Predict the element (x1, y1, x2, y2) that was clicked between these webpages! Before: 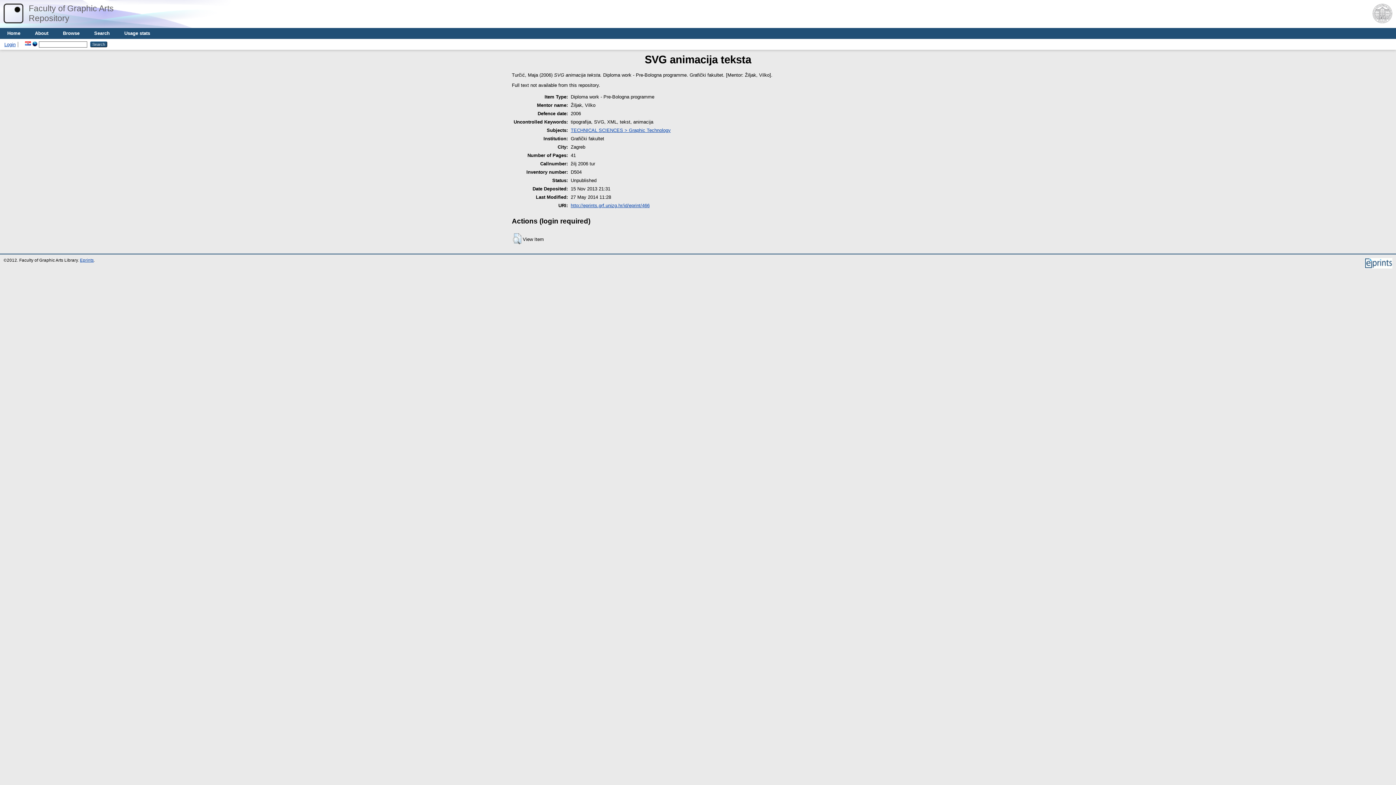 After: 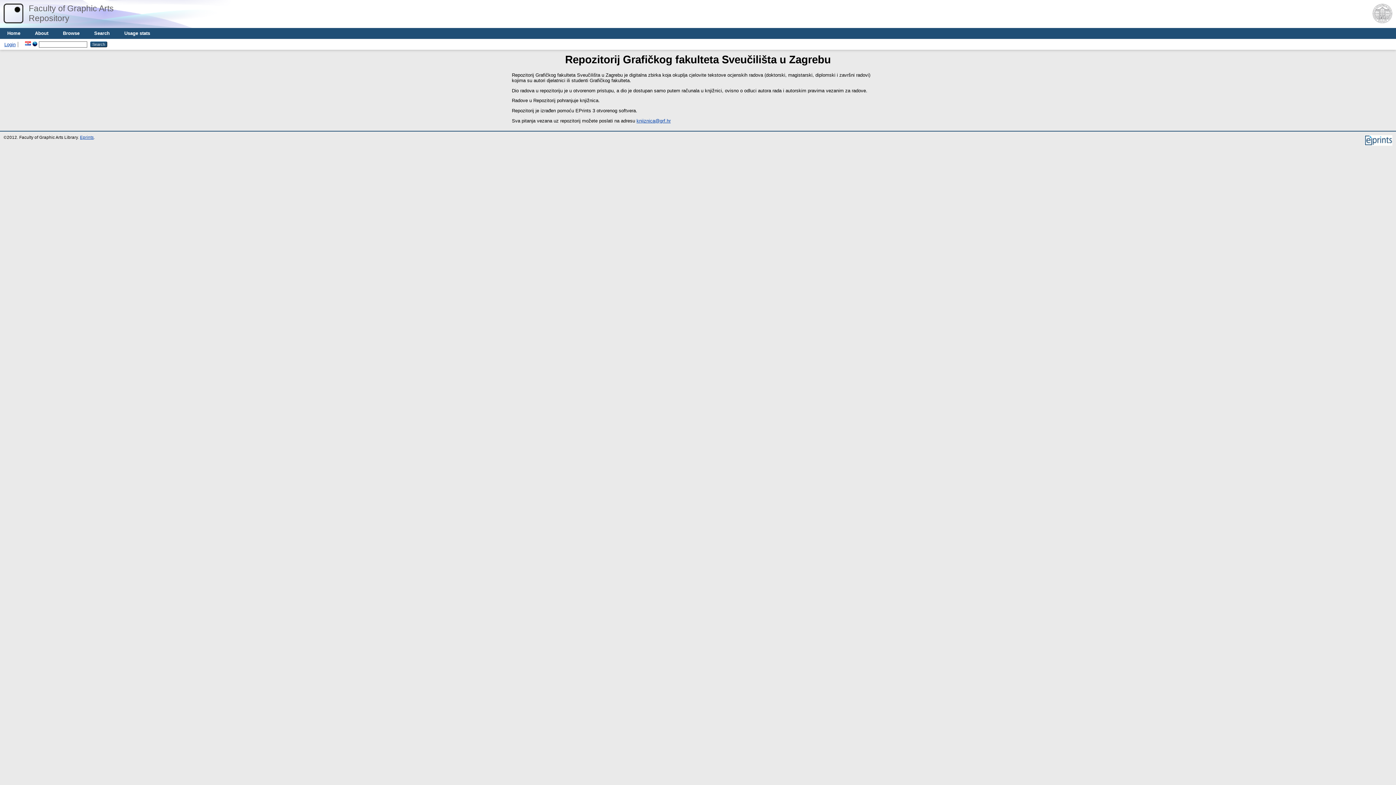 Action: label: About bbox: (27, 28, 55, 38)